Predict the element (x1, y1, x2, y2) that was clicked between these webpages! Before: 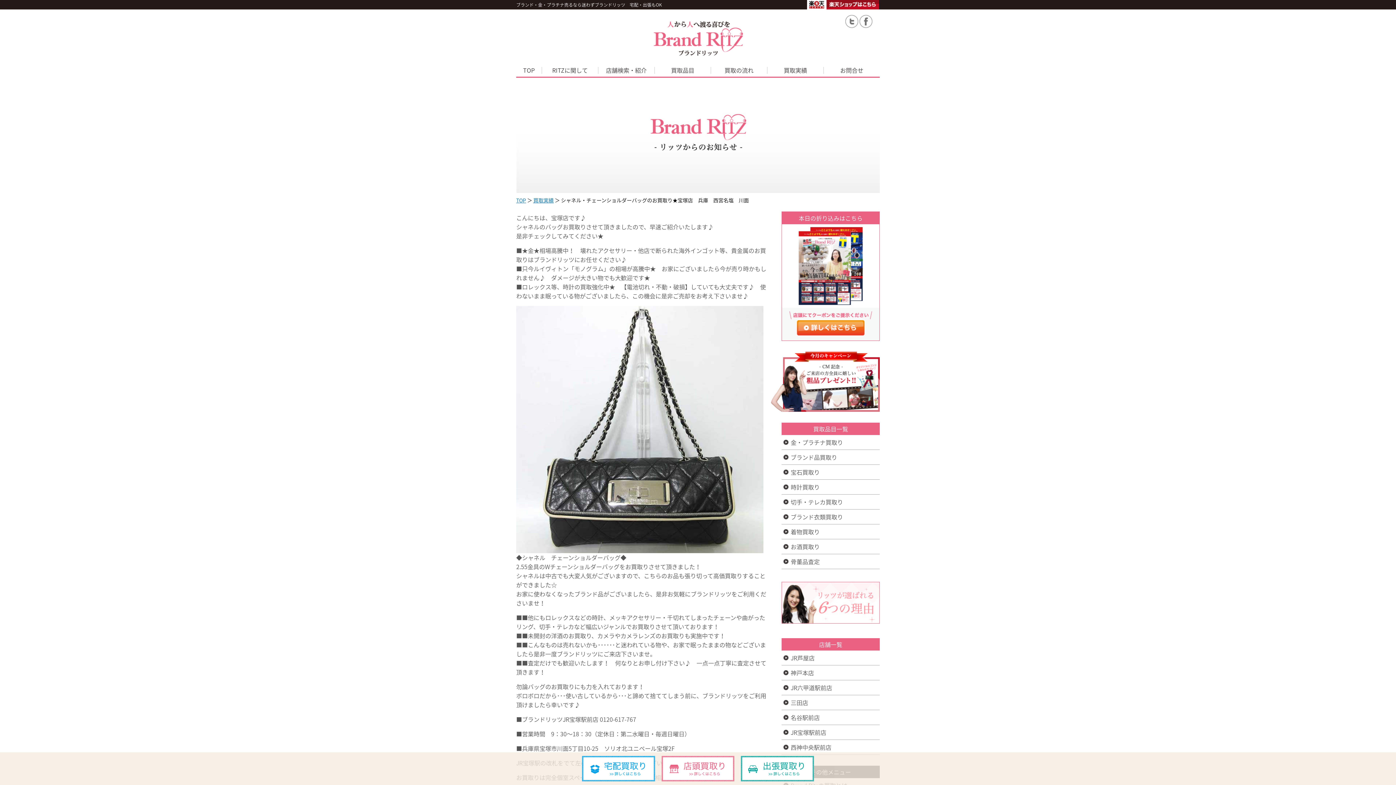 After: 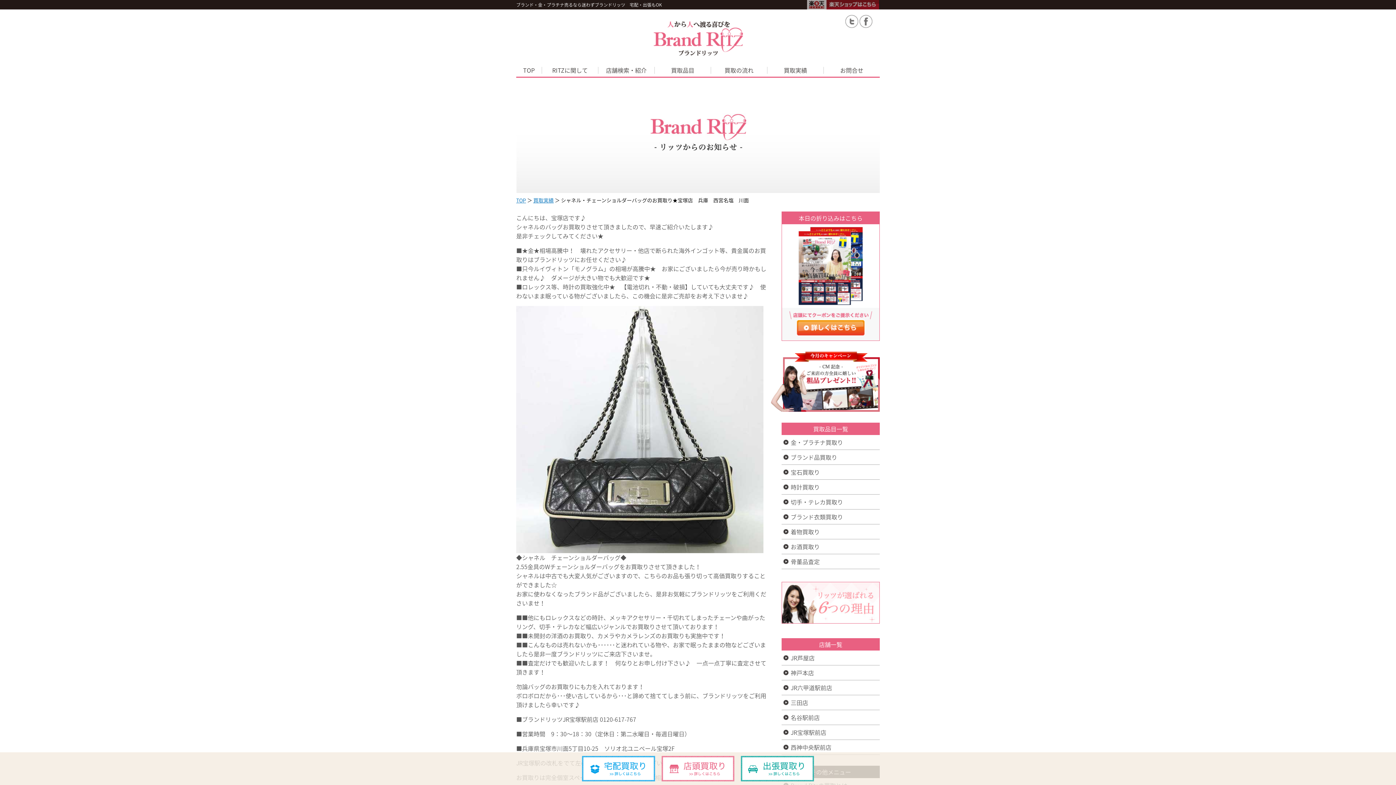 Action: bbox: (807, 2, 879, 9)